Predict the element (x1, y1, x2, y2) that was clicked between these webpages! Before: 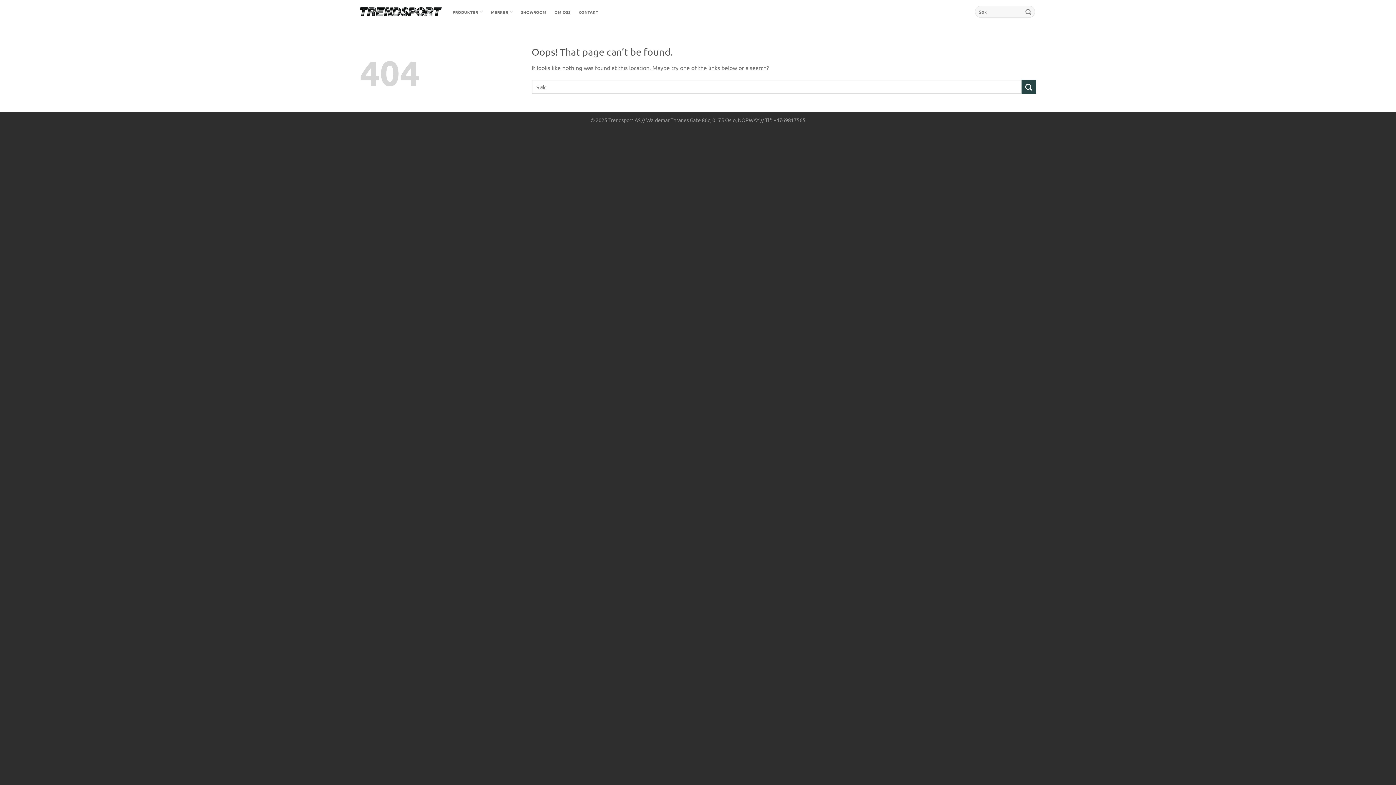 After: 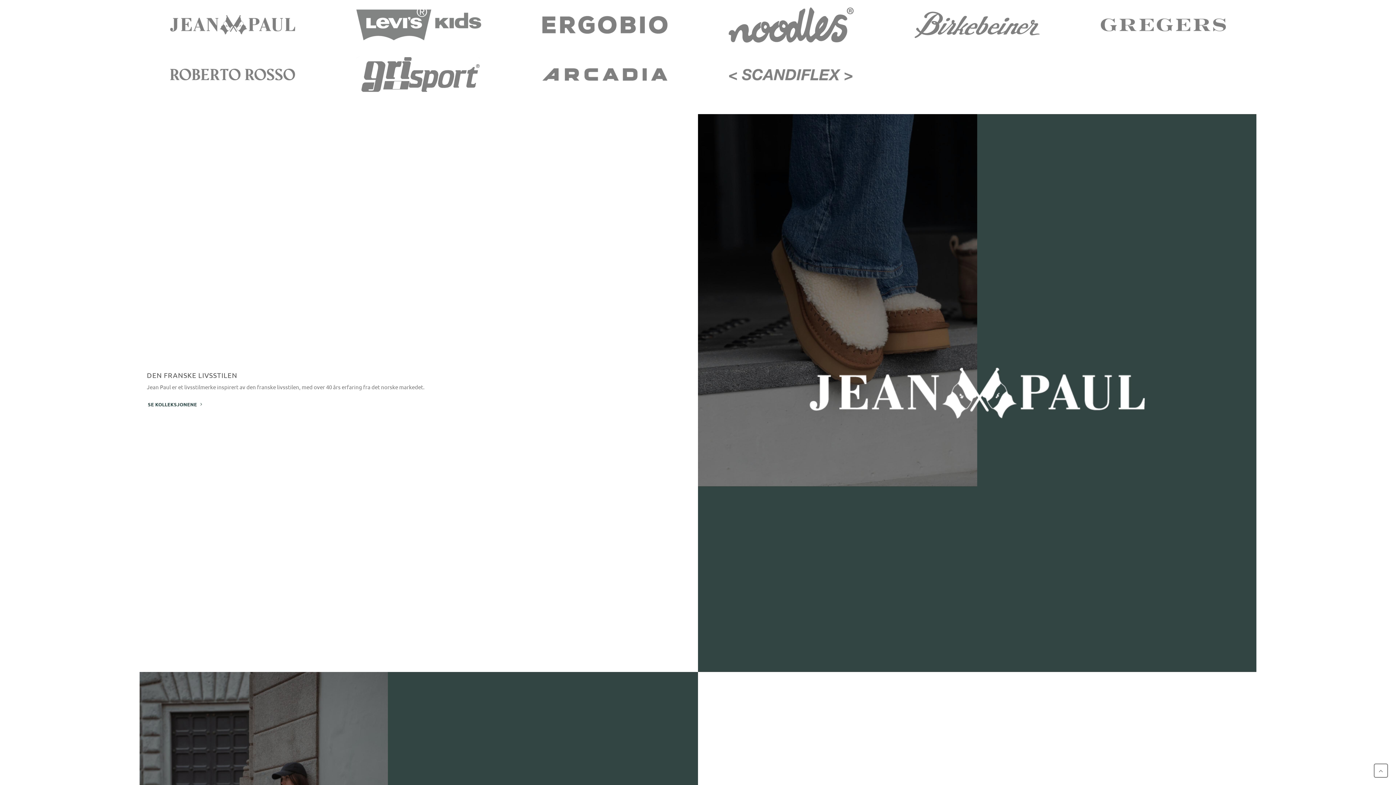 Action: bbox: (491, 4, 513, 18) label: MERKER